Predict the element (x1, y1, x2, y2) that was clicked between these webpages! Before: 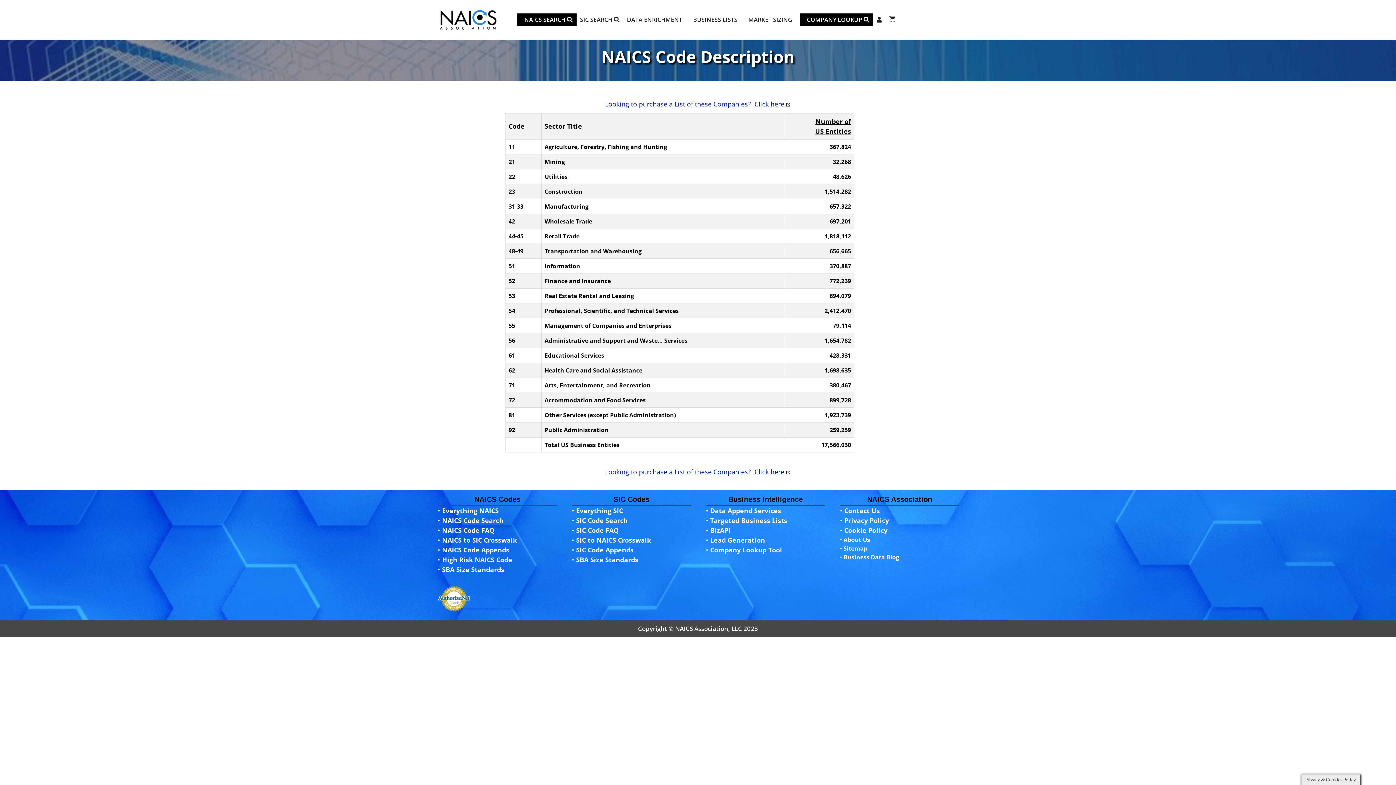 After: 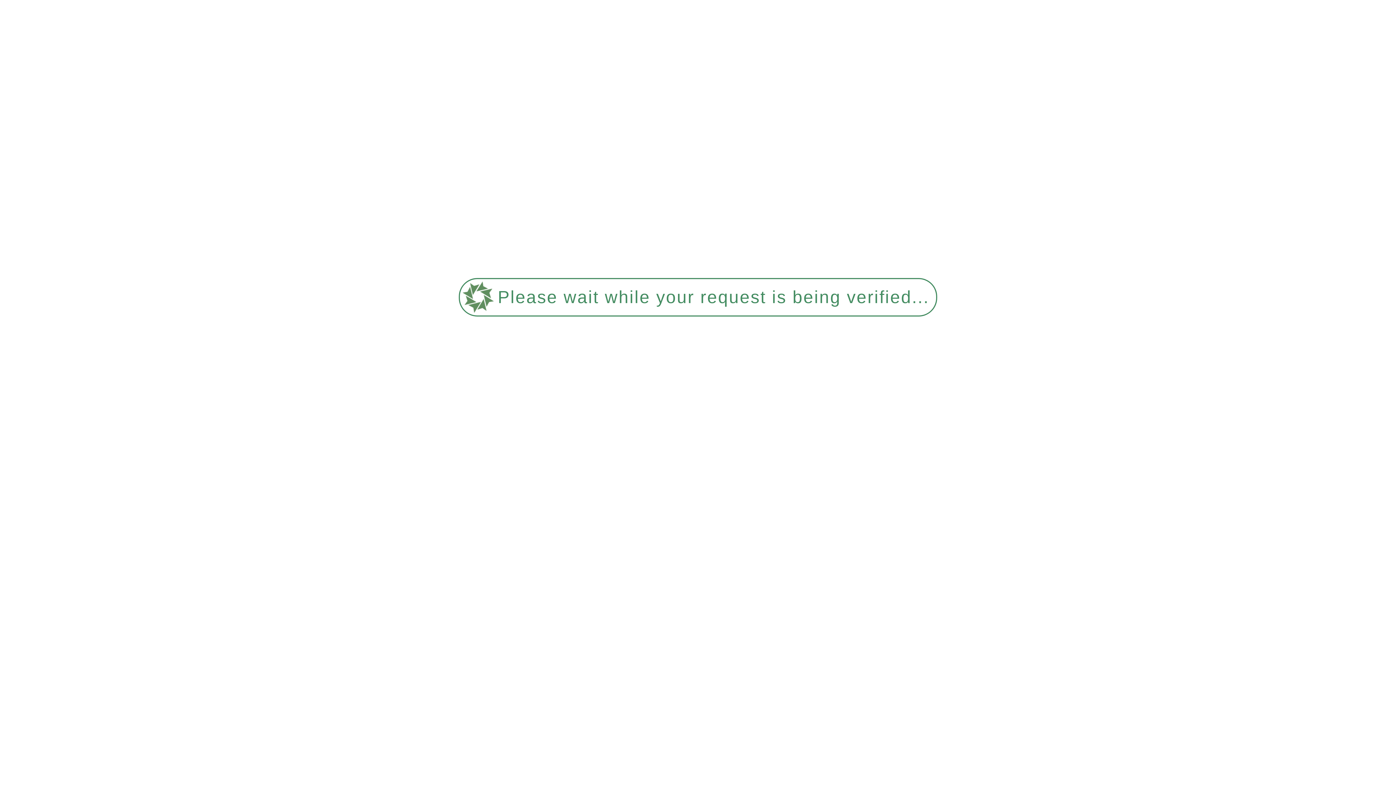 Action: label: 71 bbox: (508, 381, 515, 389)